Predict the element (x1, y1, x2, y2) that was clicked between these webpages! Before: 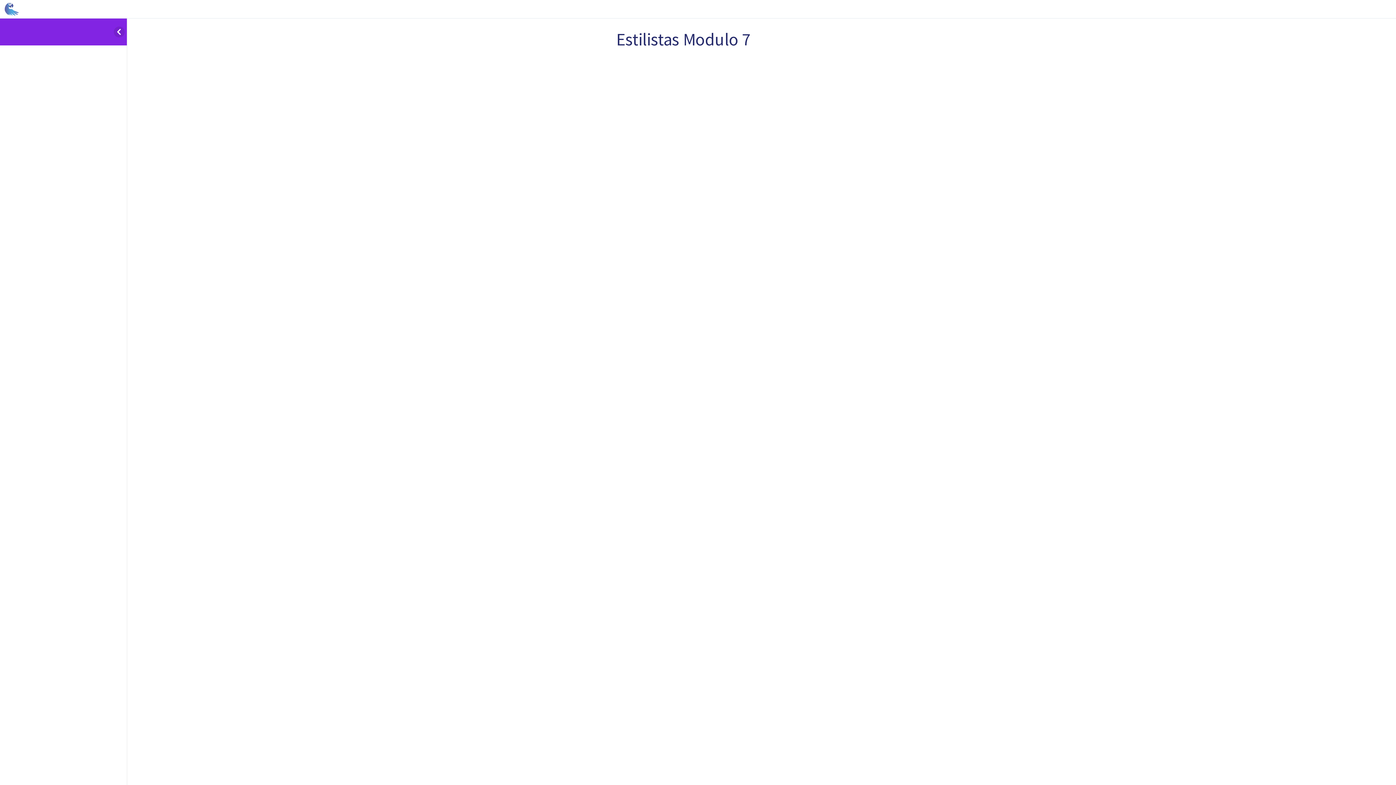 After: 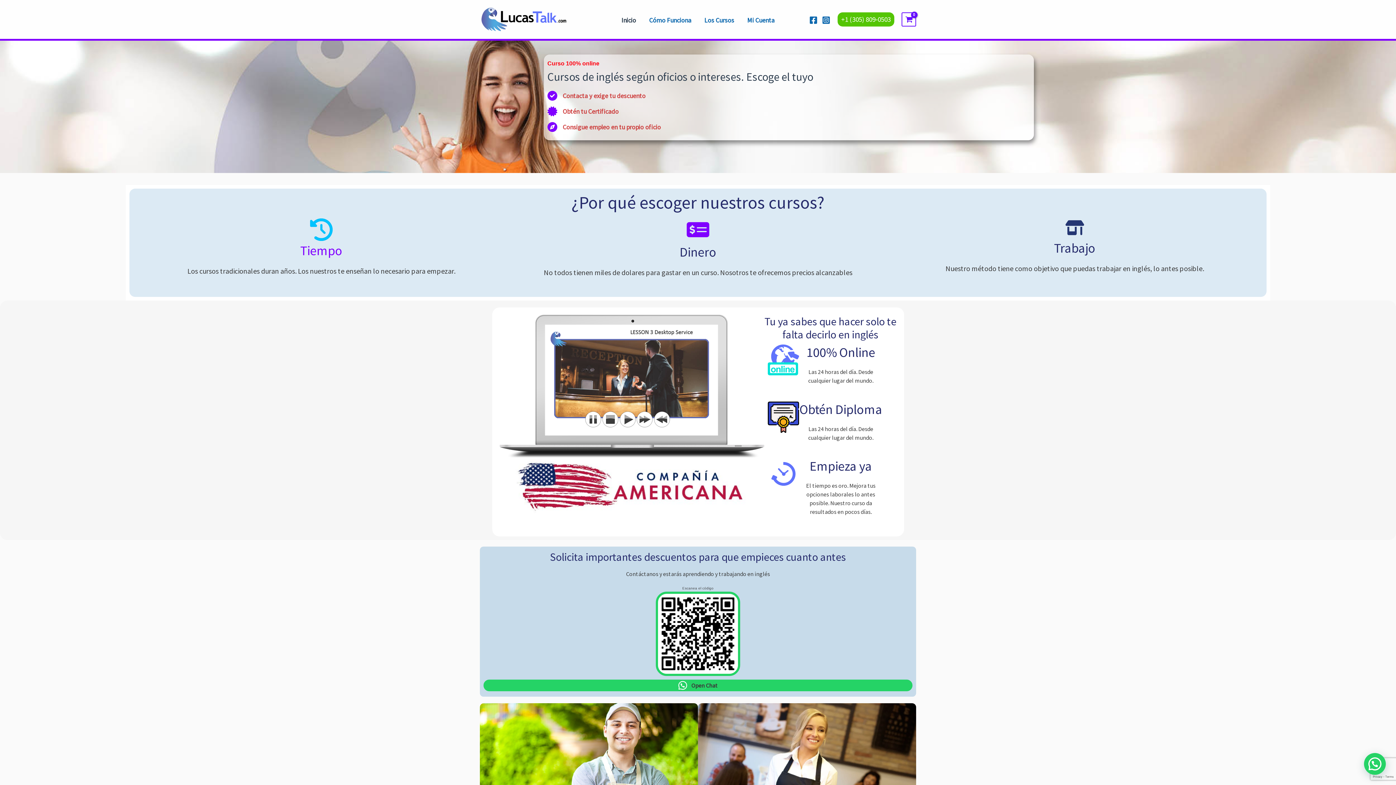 Action: bbox: (4, 4, 18, 11)